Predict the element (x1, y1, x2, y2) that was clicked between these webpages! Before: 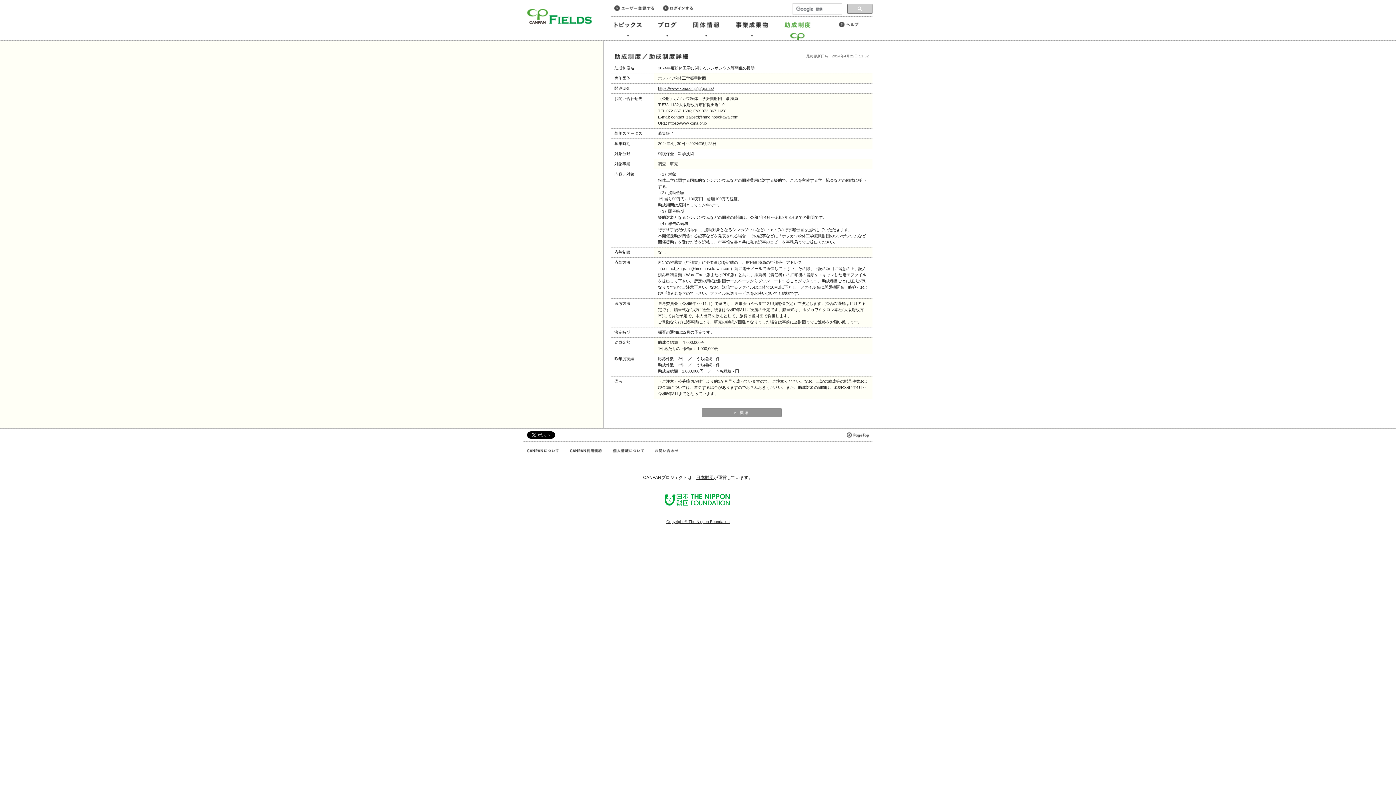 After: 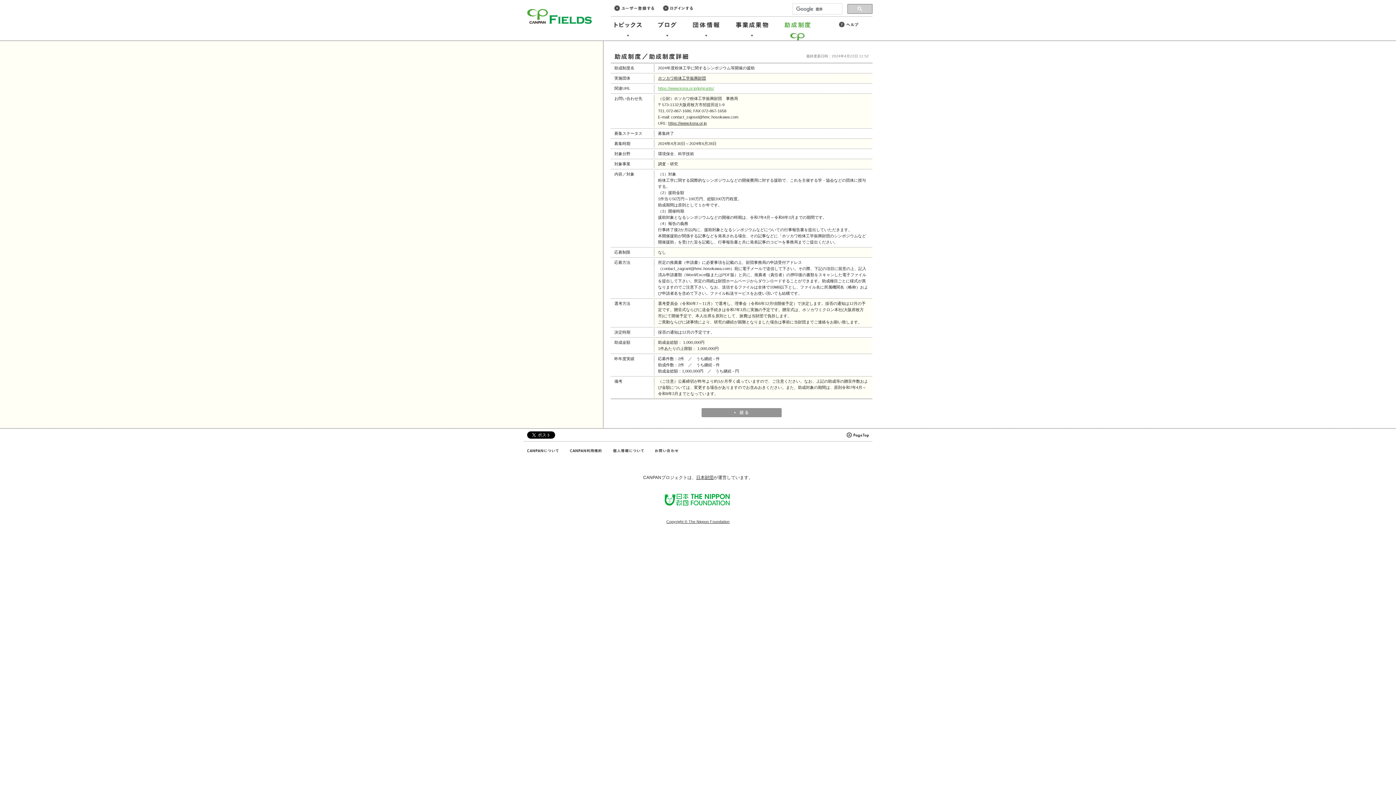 Action: label: https://www.kona.or.jp/jp/grants/ bbox: (658, 86, 714, 90)